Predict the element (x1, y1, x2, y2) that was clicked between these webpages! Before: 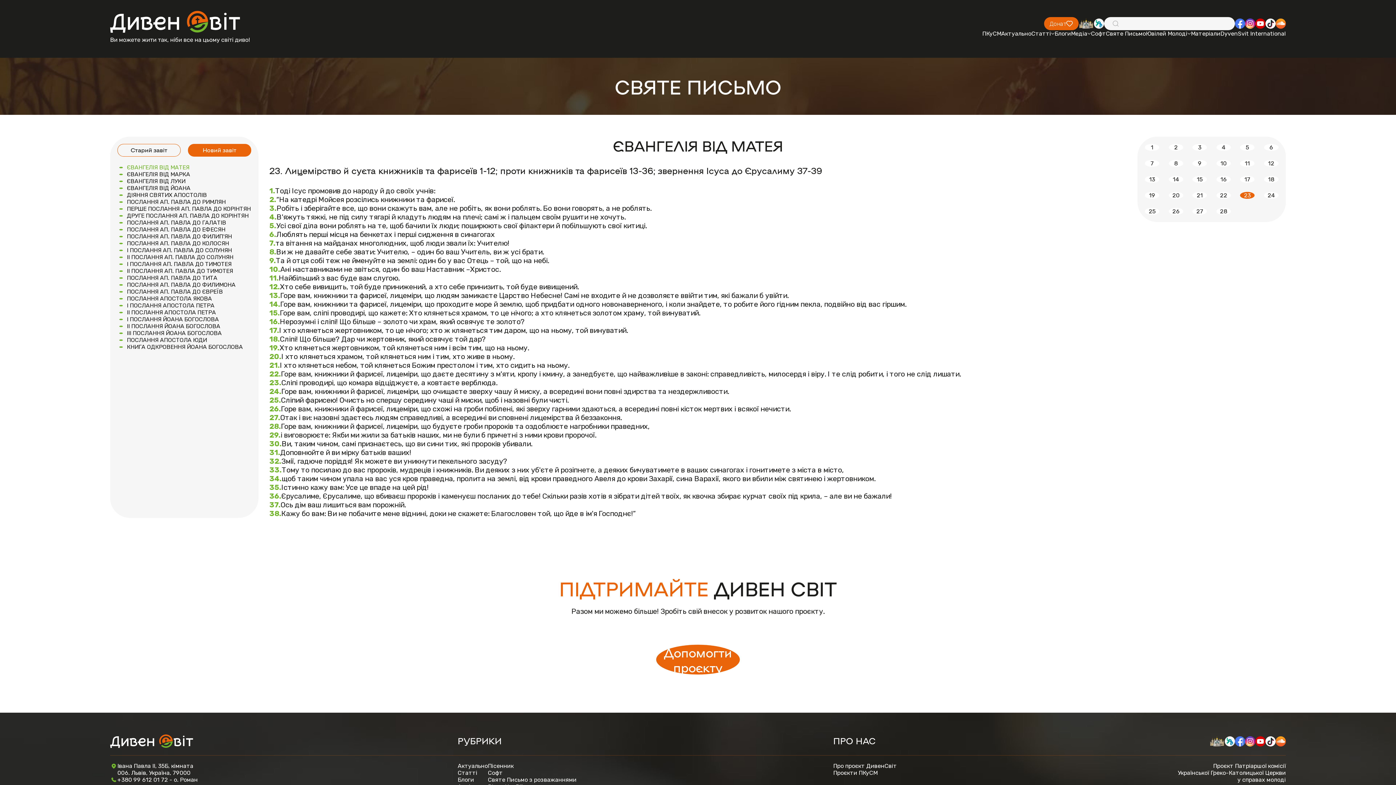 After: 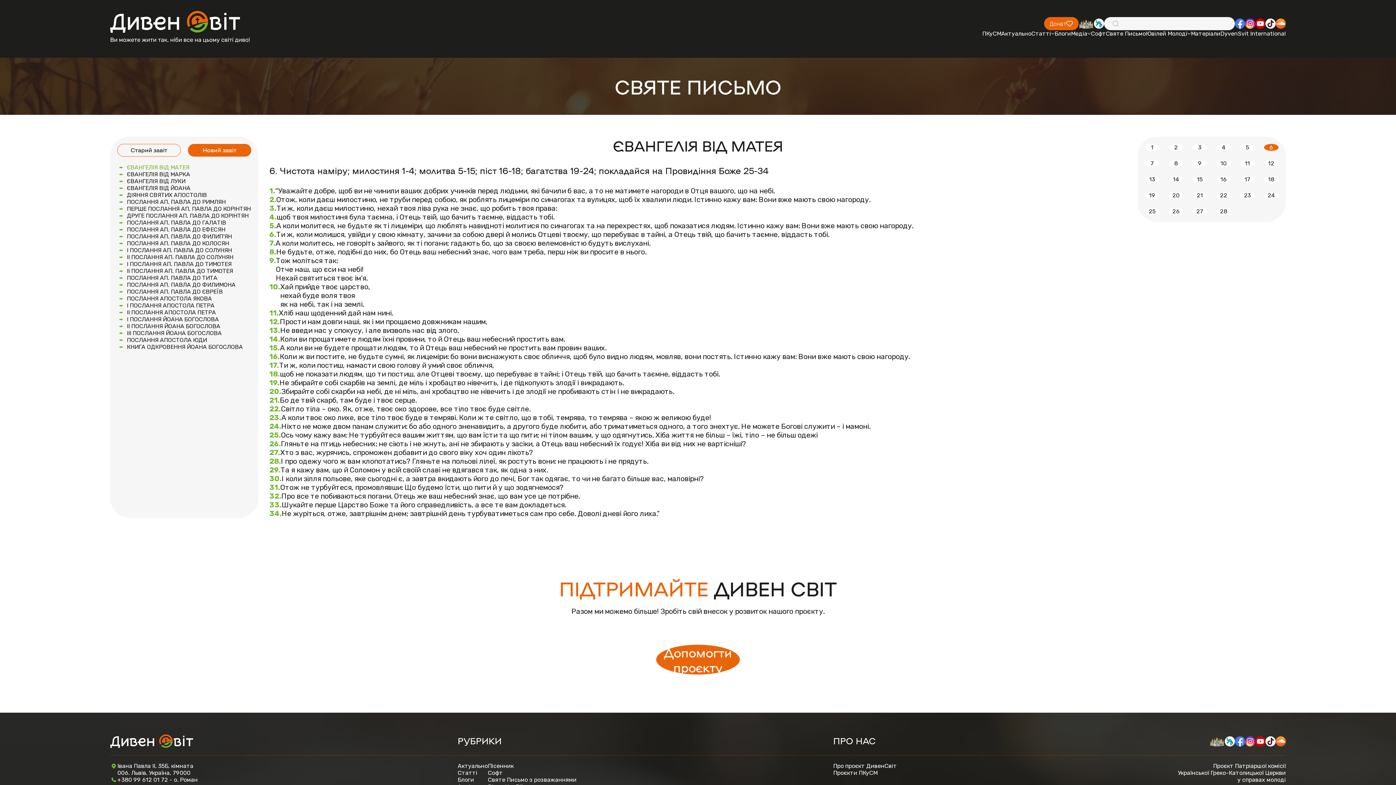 Action: bbox: (1264, 144, 1278, 150) label: 6